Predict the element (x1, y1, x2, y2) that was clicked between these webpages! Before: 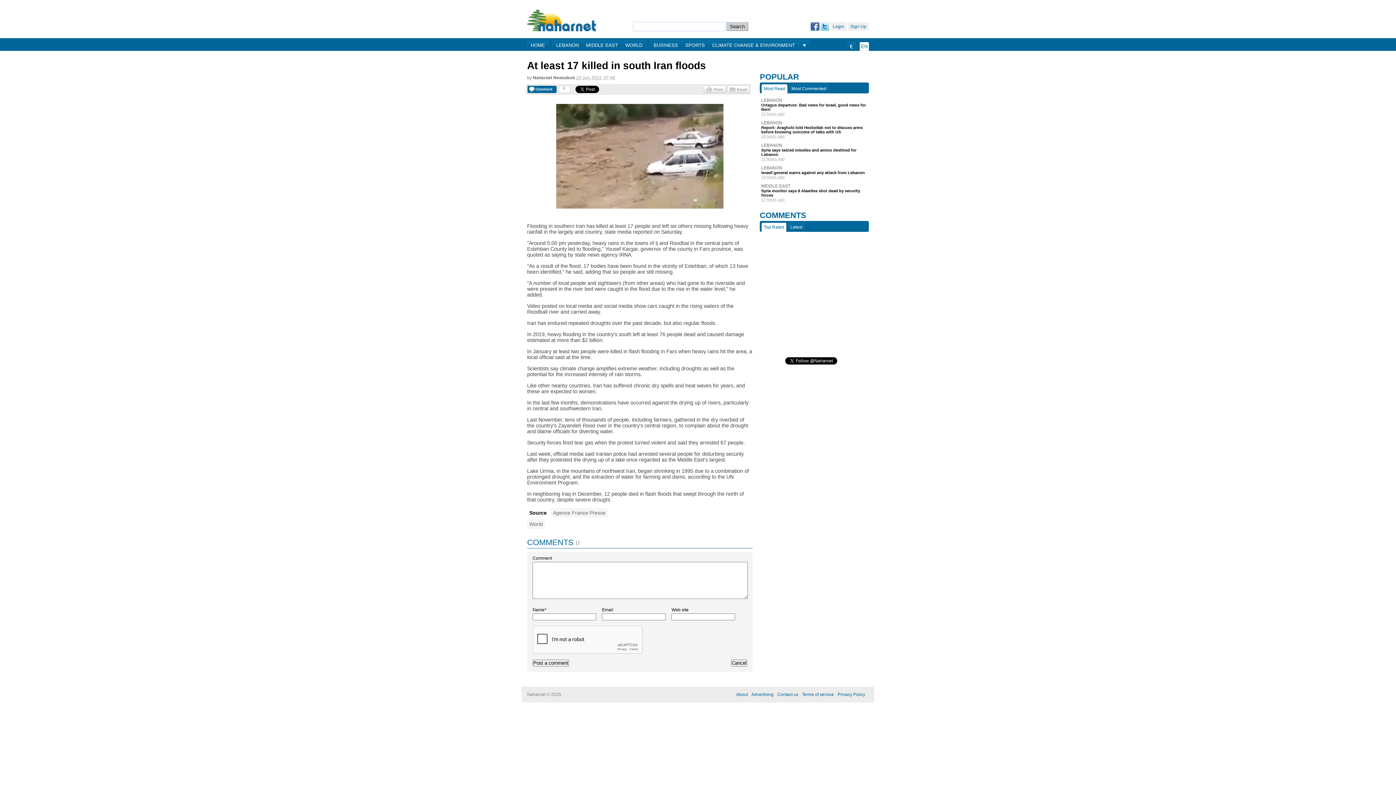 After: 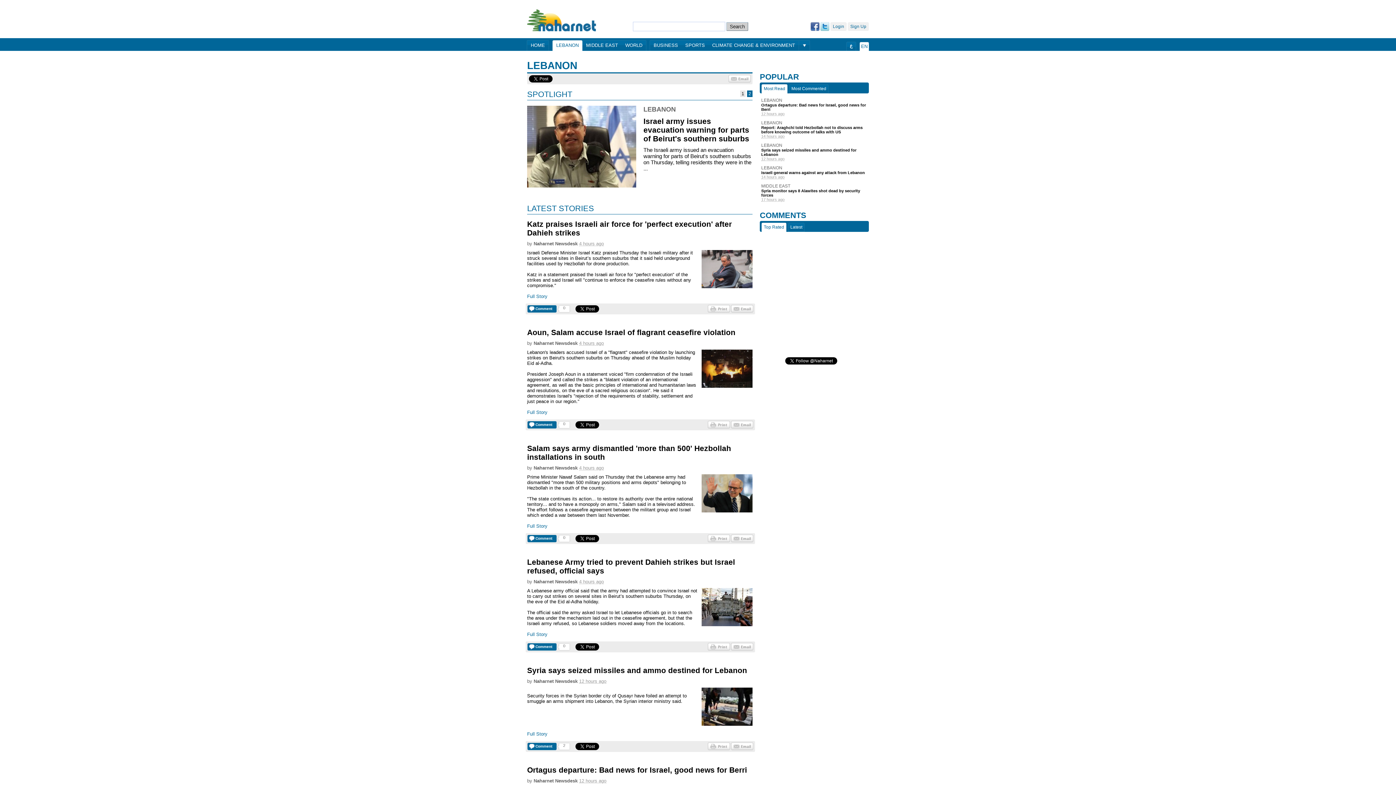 Action: label: LEBANON bbox: (761, 142, 867, 148)